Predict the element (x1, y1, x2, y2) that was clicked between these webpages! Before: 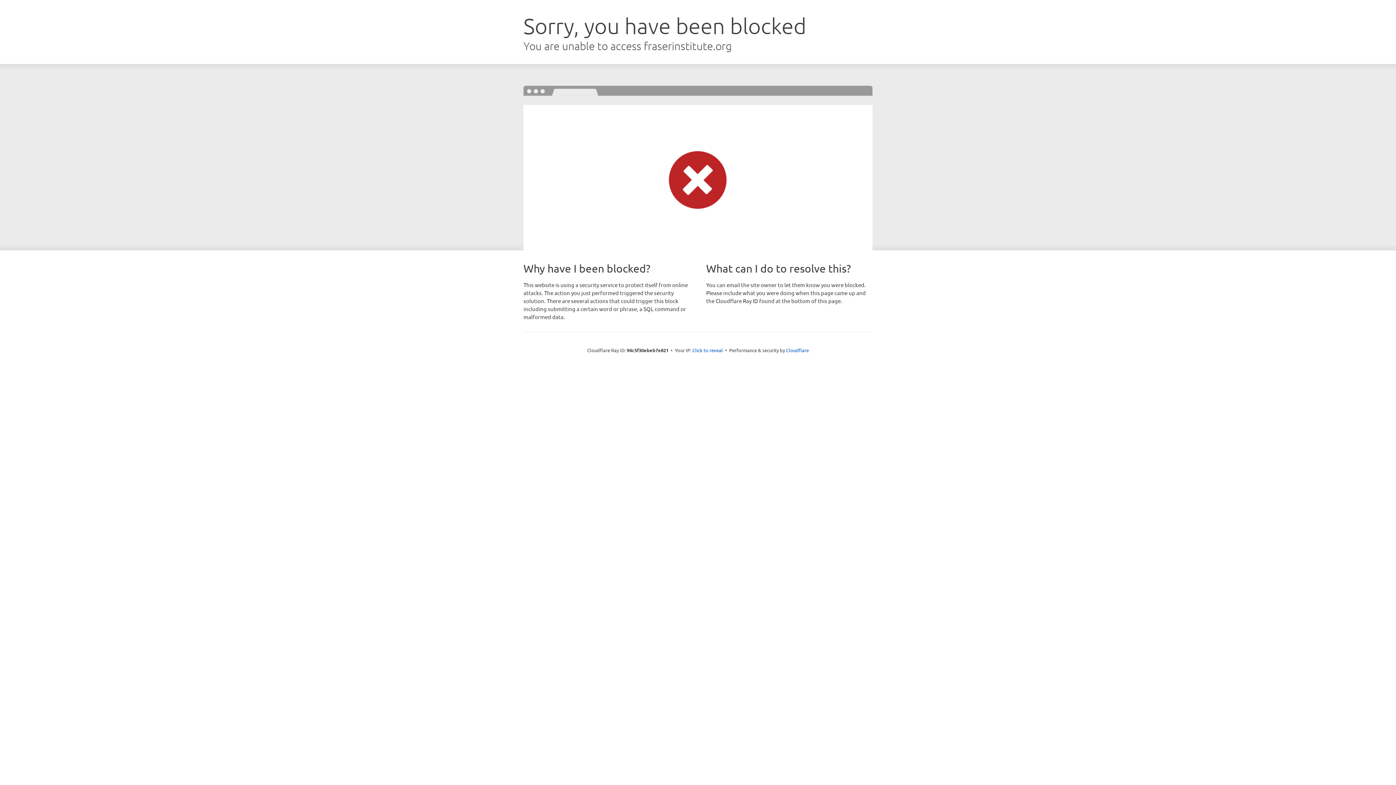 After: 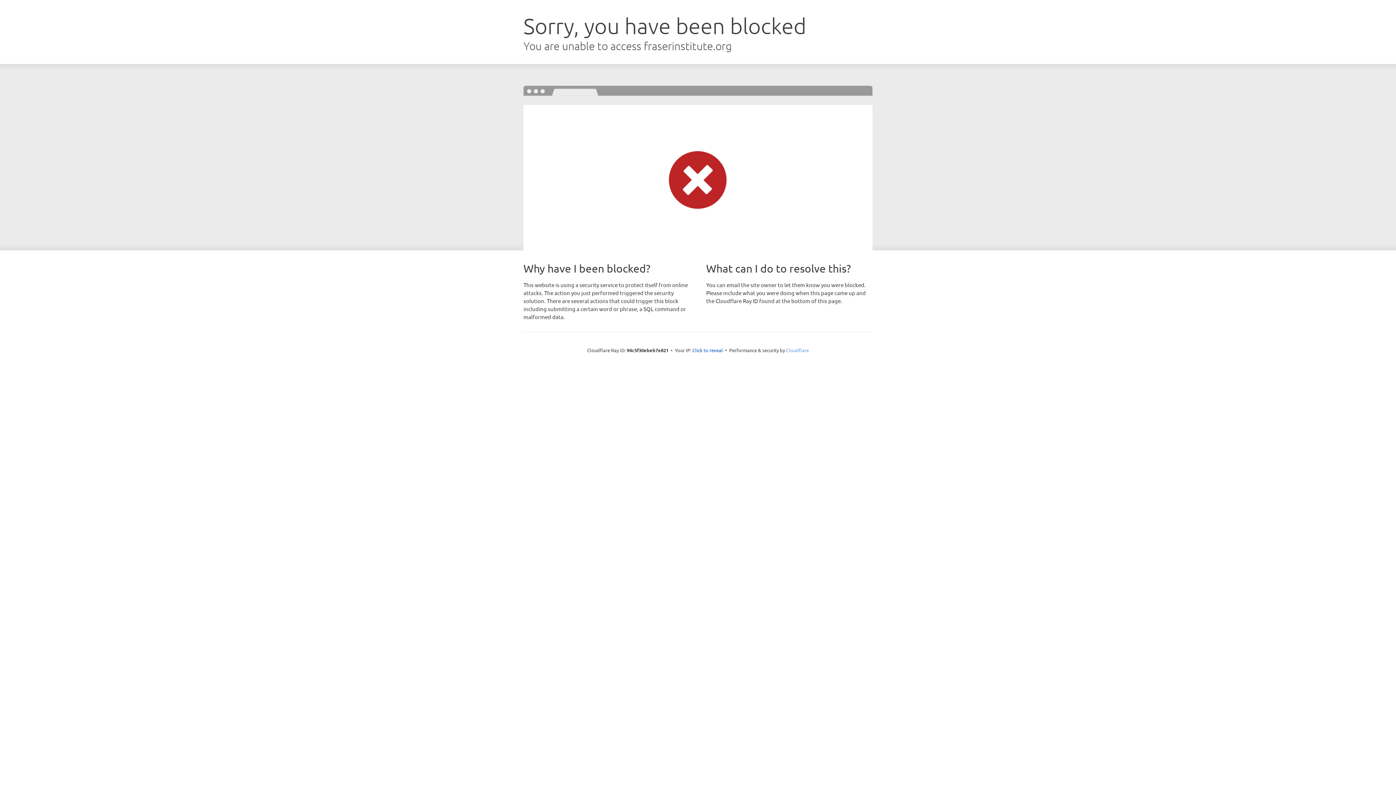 Action: bbox: (786, 347, 809, 353) label: Cloudflare